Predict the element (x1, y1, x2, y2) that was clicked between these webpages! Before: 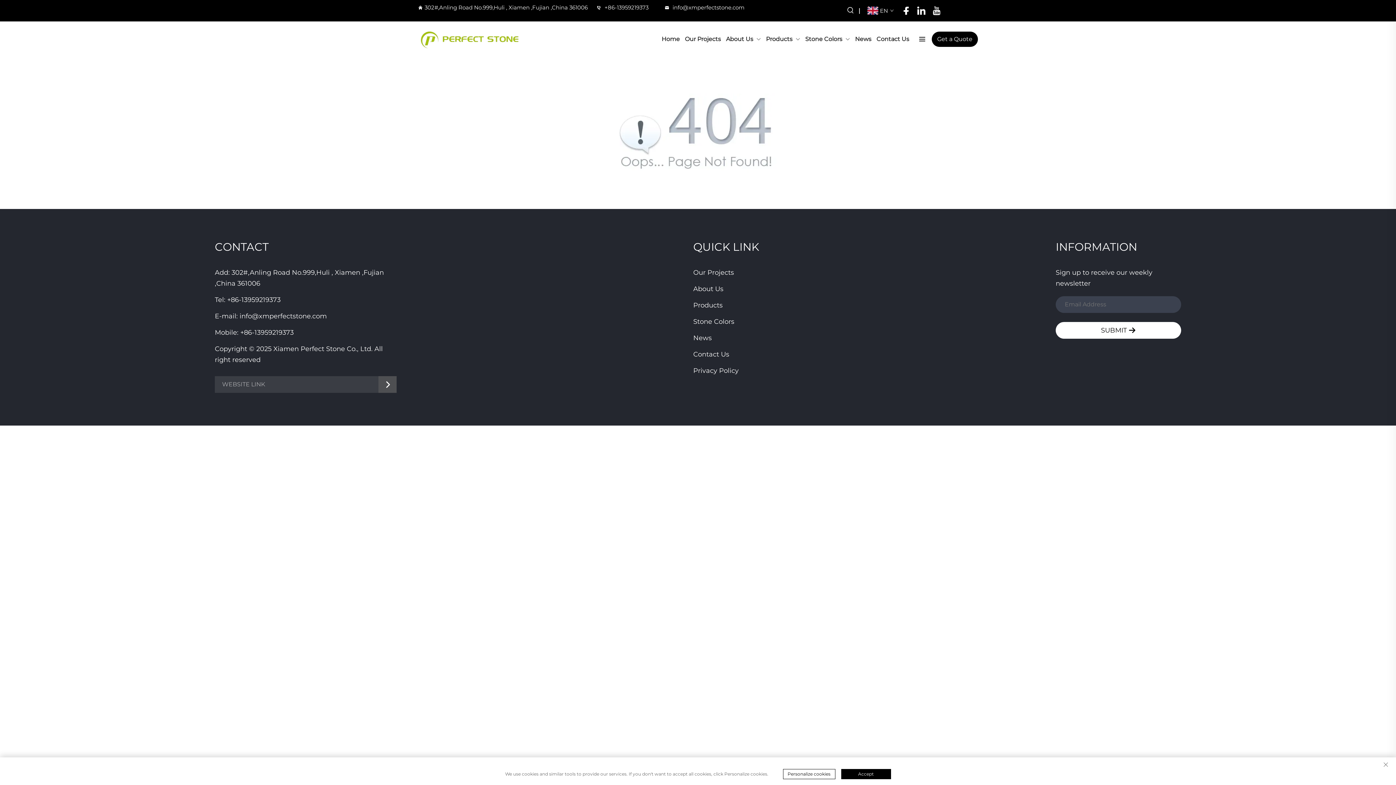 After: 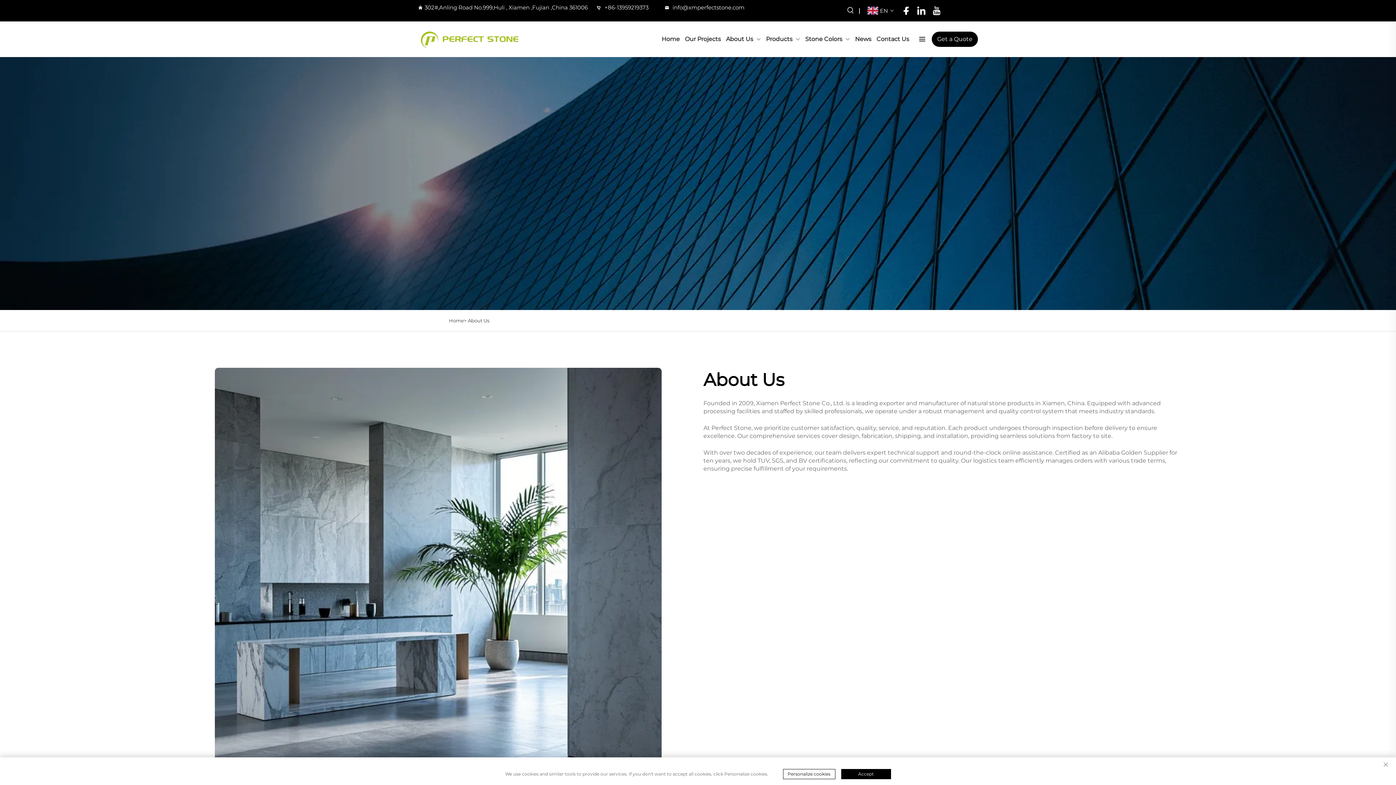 Action: bbox: (693, 285, 723, 293) label: About Us